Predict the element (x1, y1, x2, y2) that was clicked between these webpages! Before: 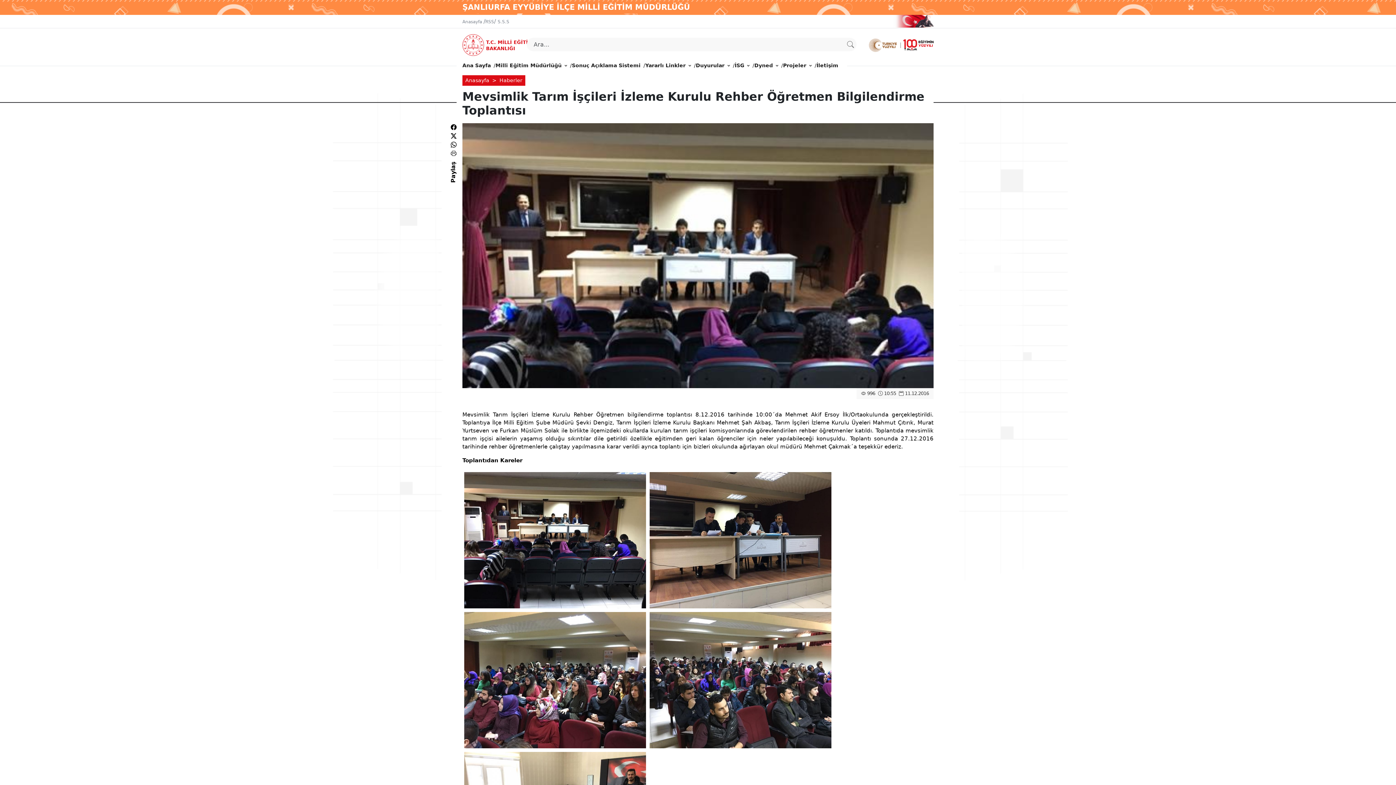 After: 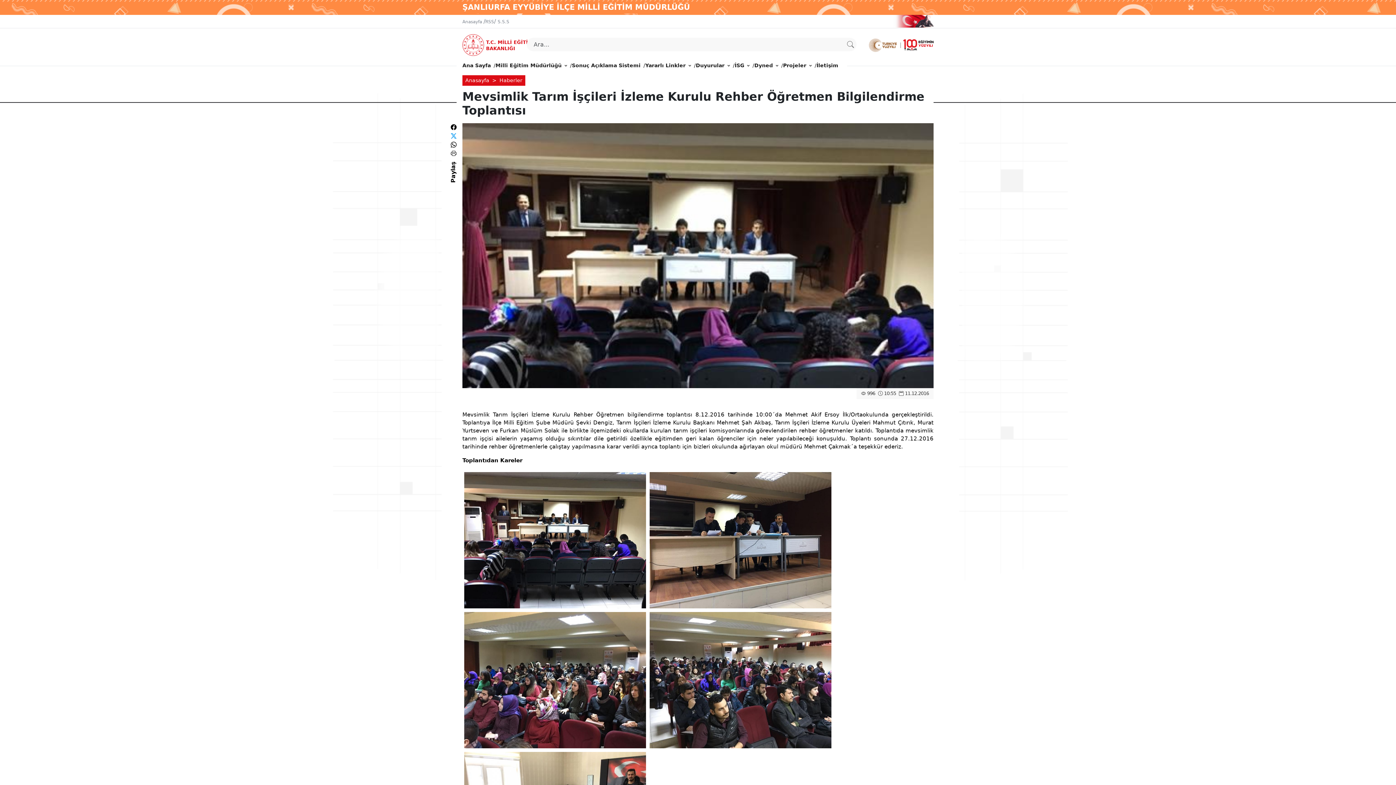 Action: bbox: (450, 132, 456, 139)